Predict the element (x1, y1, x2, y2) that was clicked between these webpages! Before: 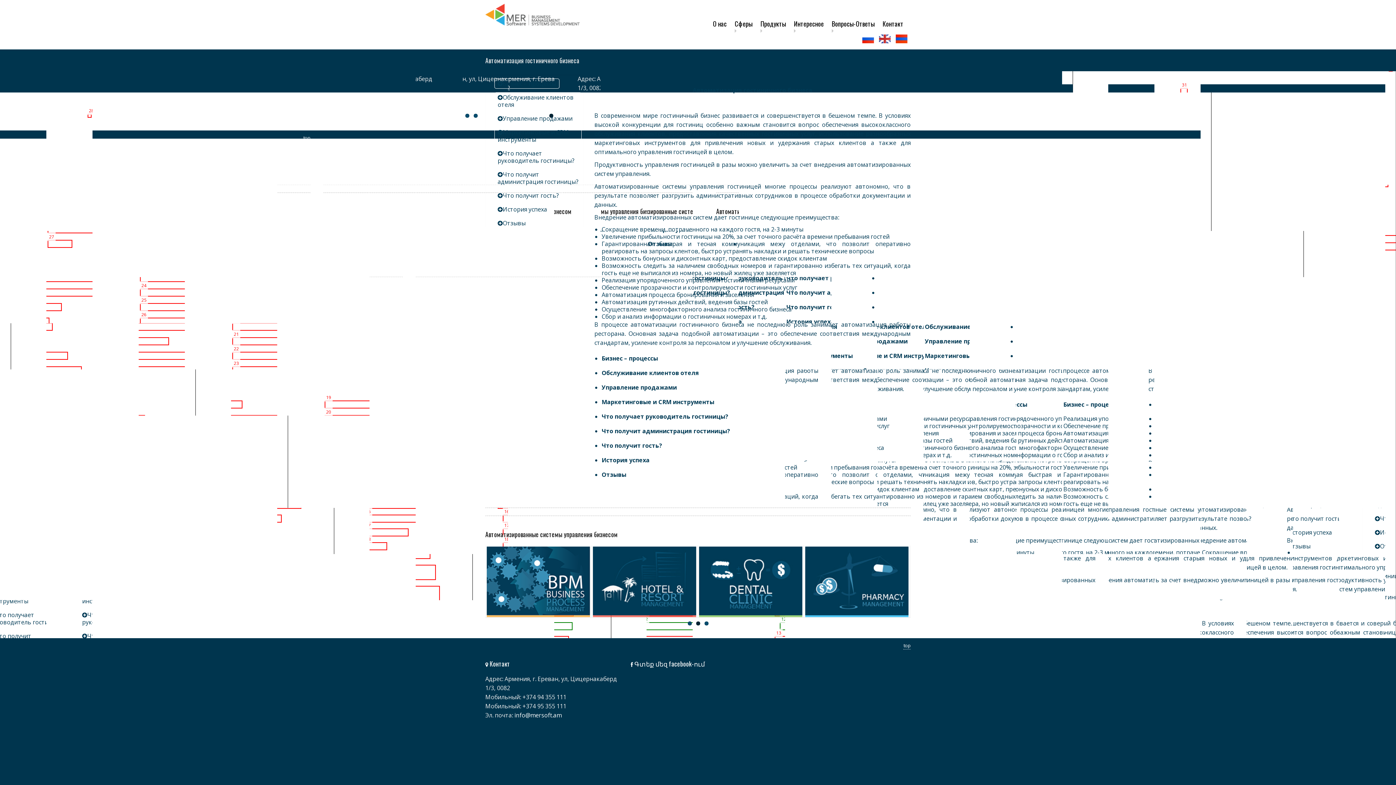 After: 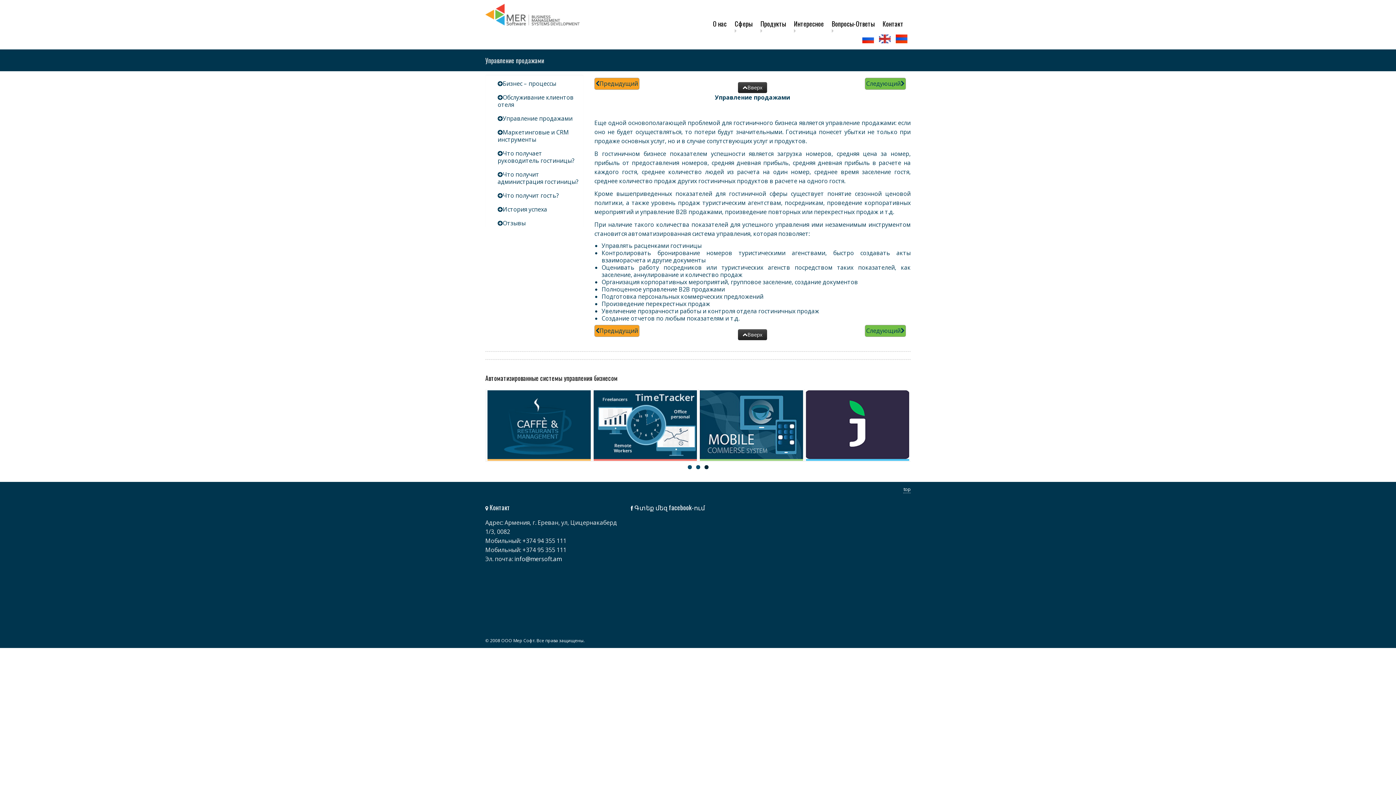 Action: label: Управление продажами bbox: (502, 114, 572, 122)